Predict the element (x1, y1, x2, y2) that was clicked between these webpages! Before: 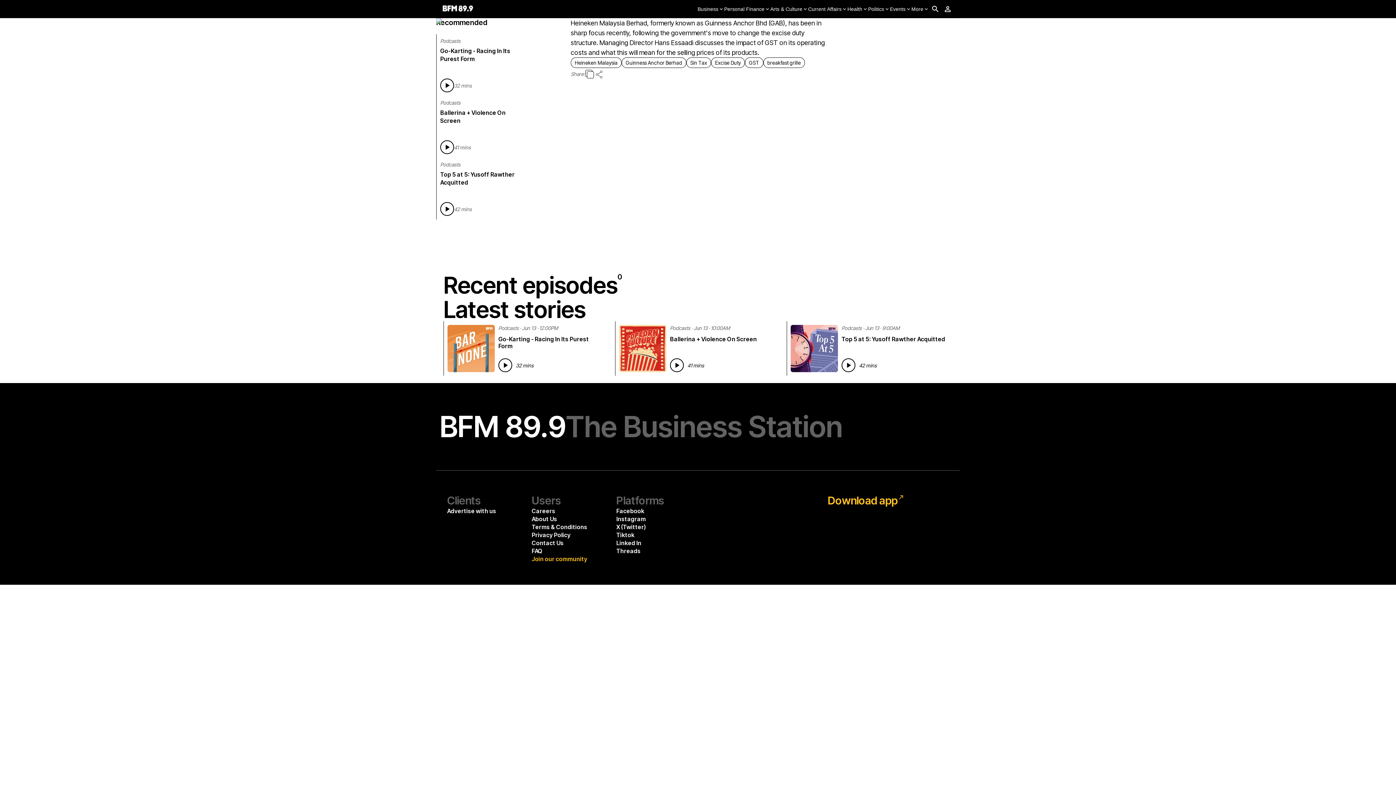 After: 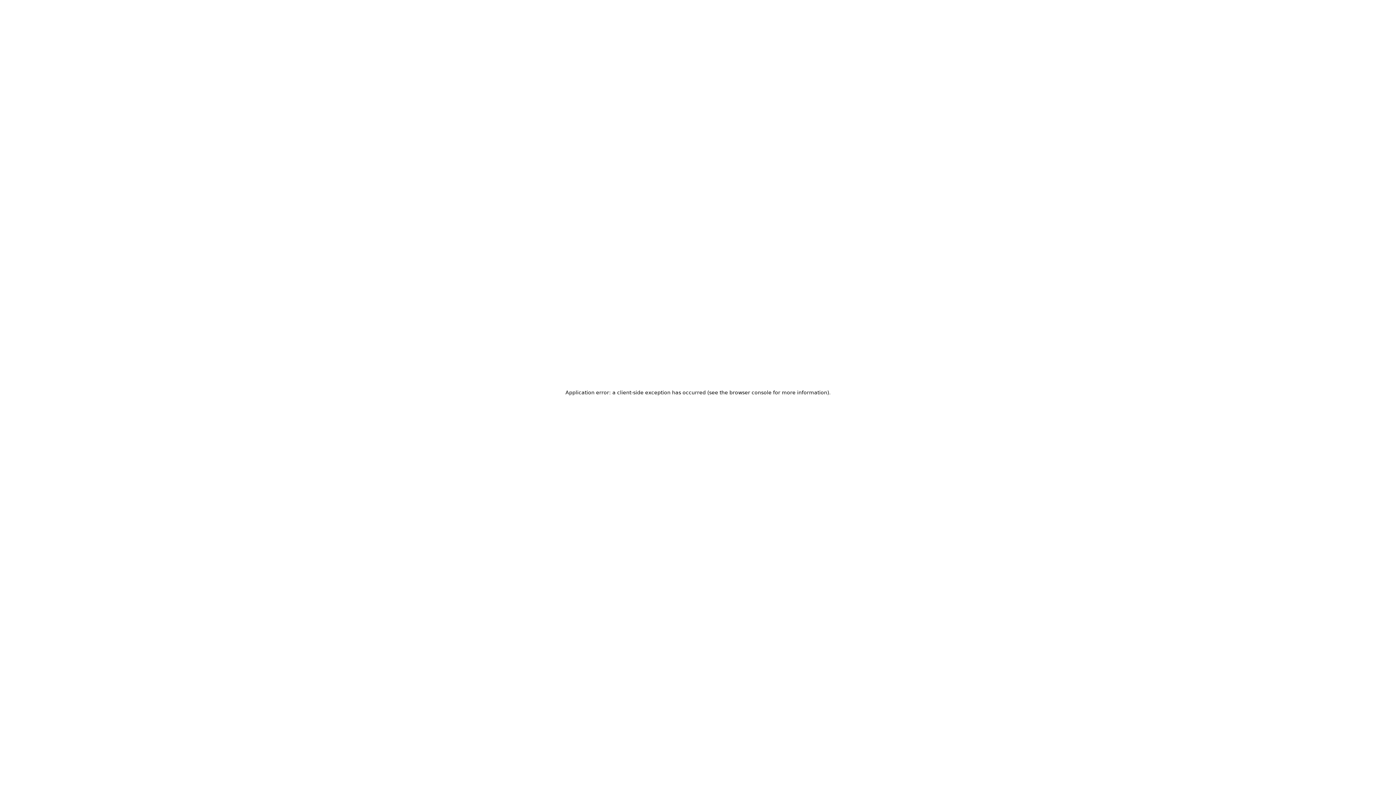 Action: label: Excise Duty bbox: (711, 57, 745, 68)